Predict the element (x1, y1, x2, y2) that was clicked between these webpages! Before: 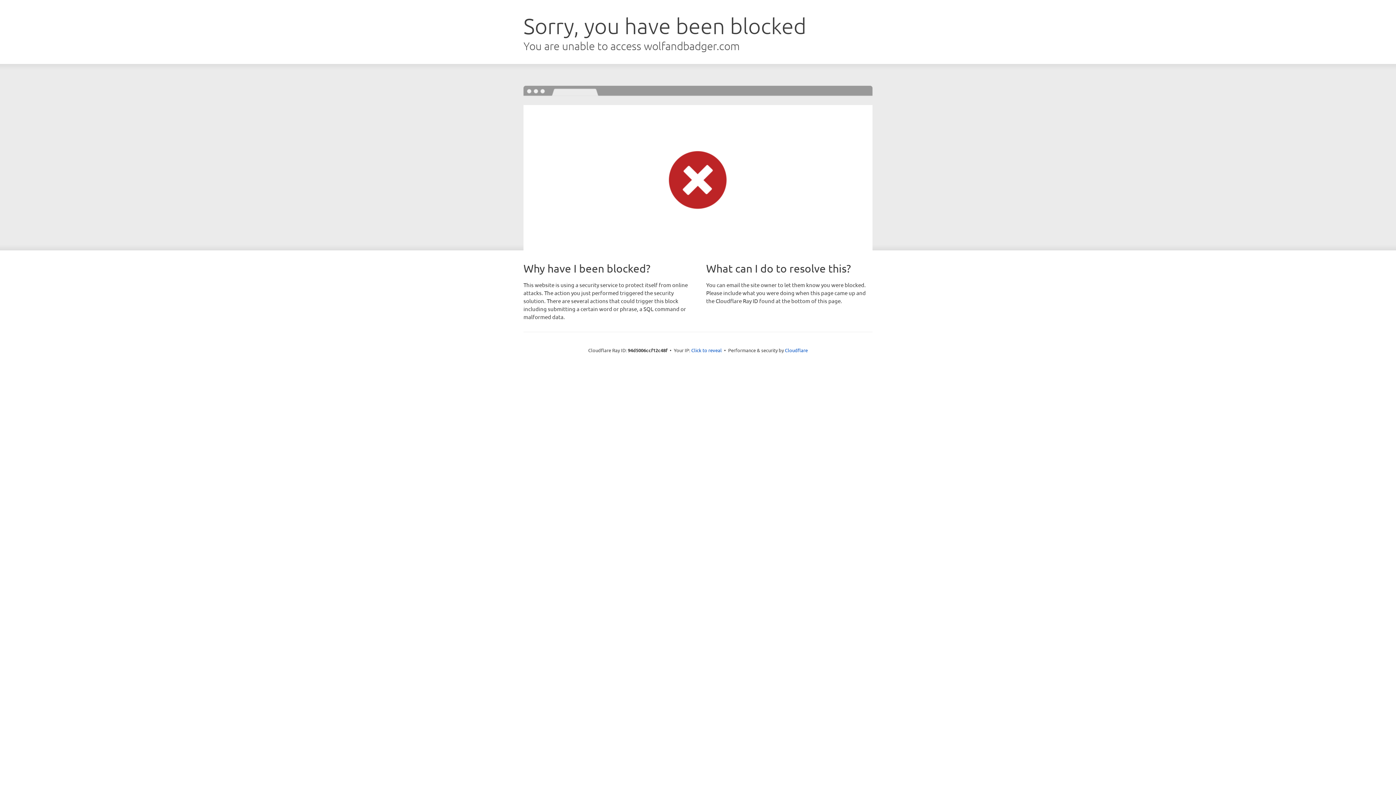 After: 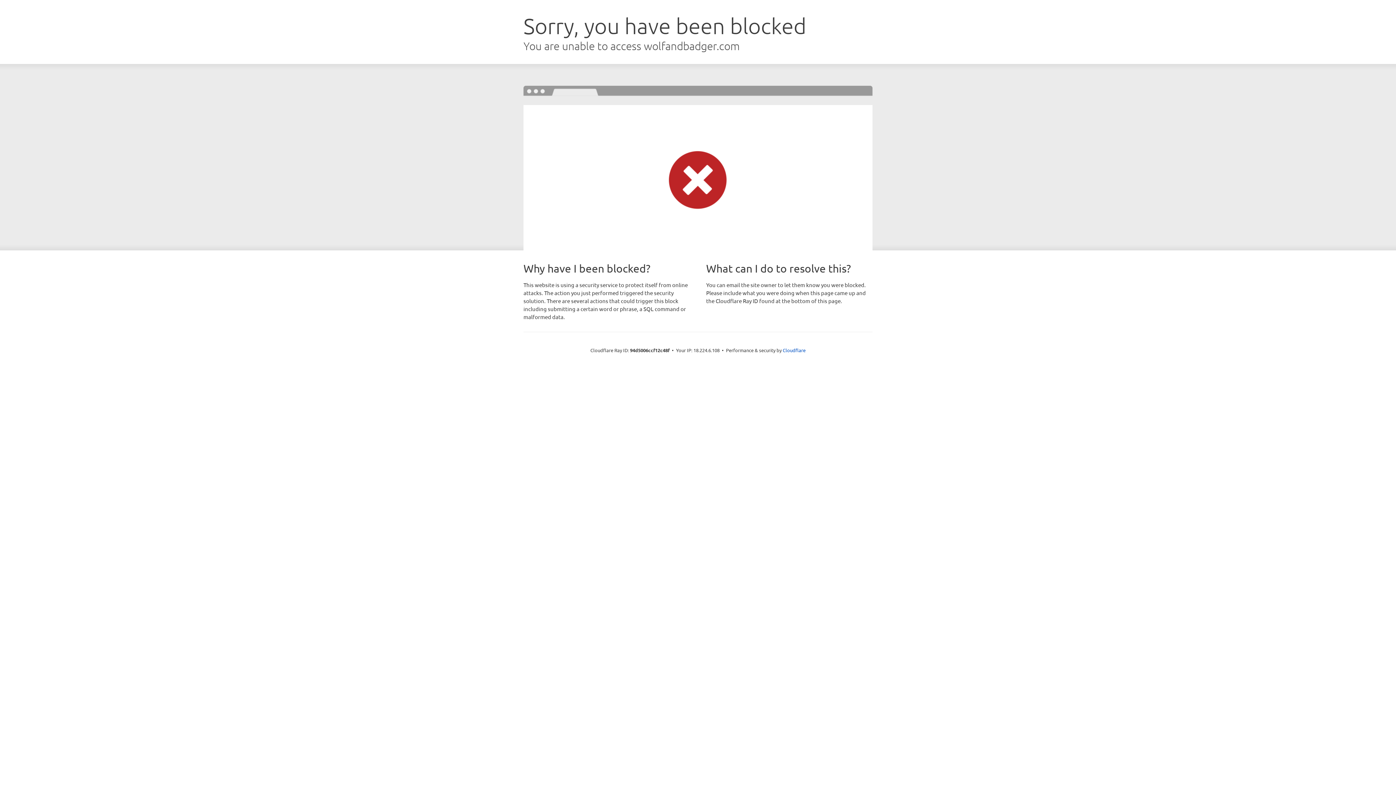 Action: bbox: (691, 346, 722, 353) label: Click to reveal